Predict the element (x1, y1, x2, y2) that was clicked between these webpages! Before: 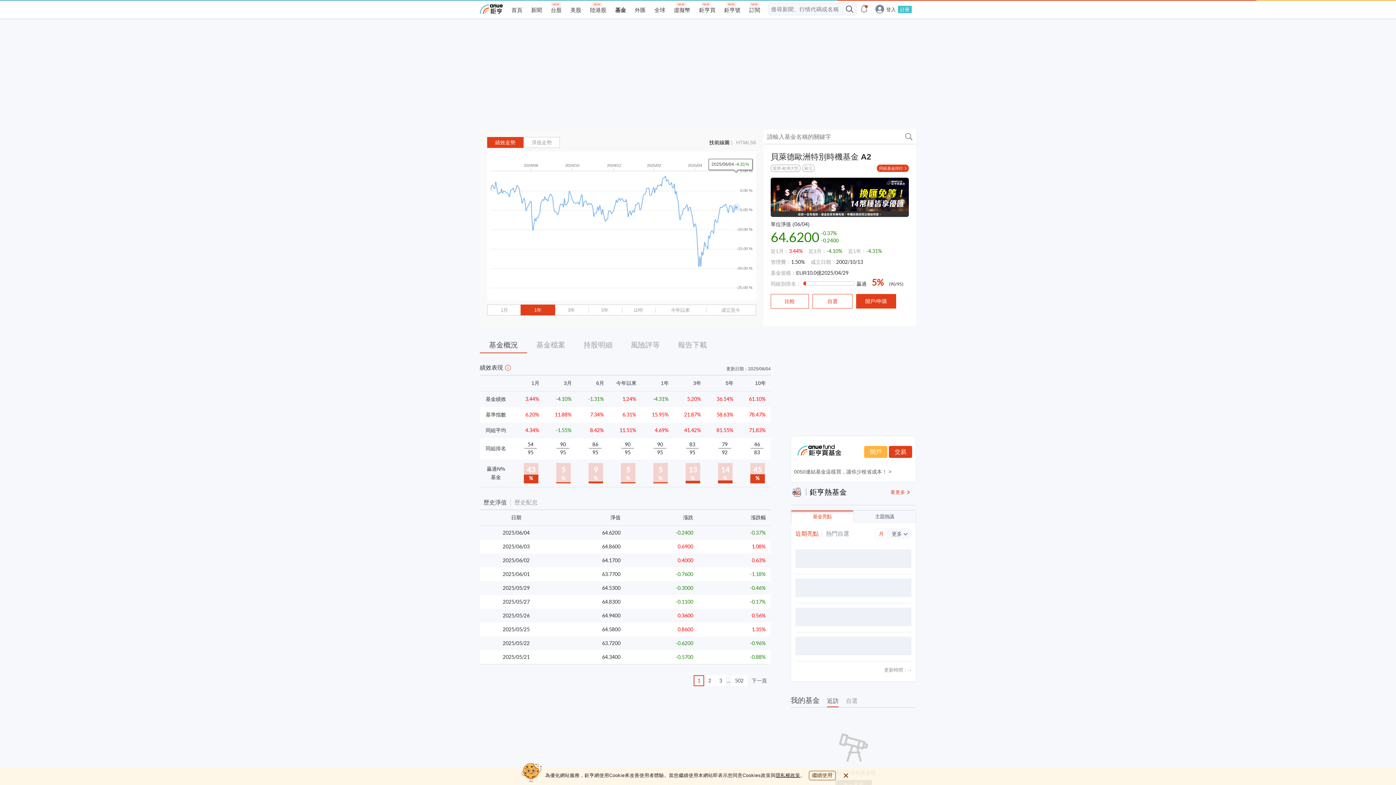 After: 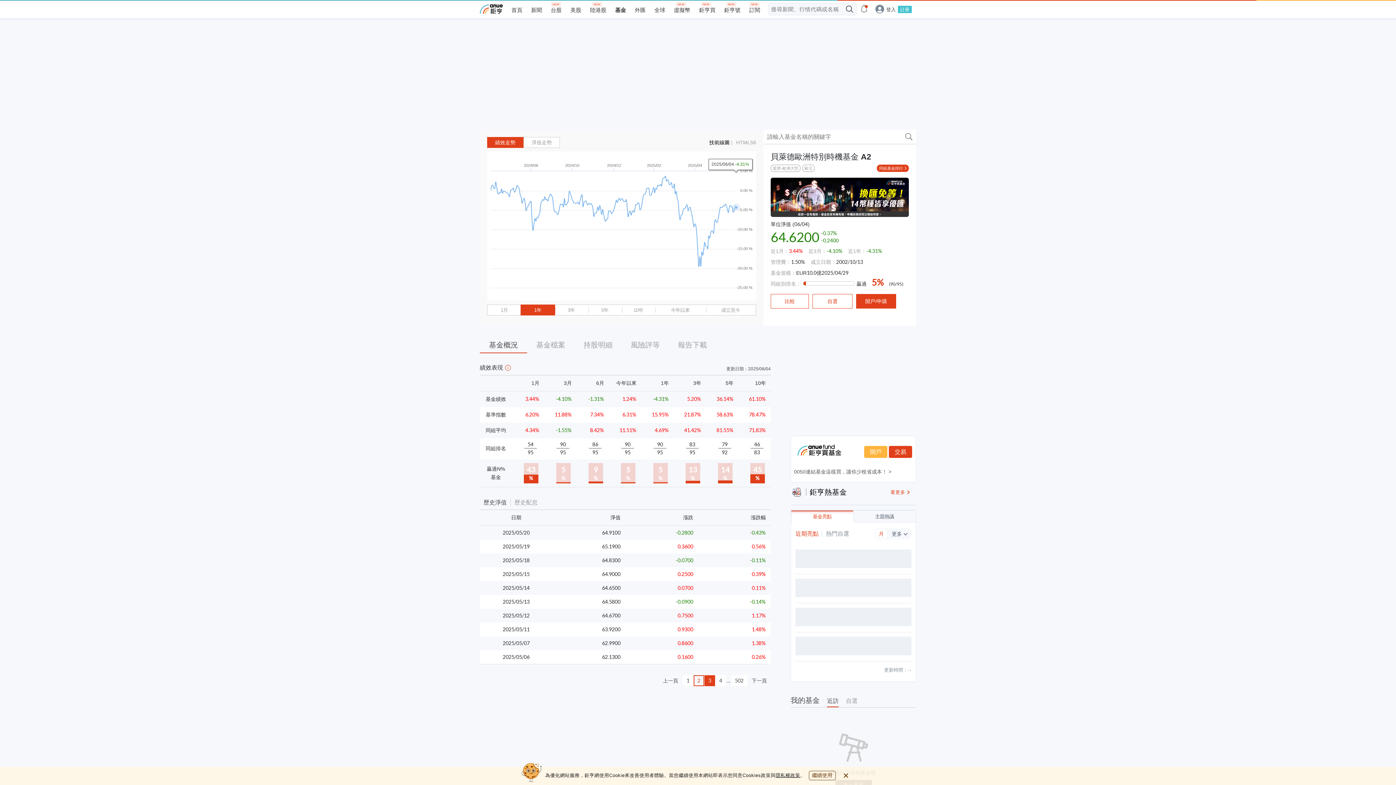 Action: label: 2 bbox: (704, 675, 715, 686)